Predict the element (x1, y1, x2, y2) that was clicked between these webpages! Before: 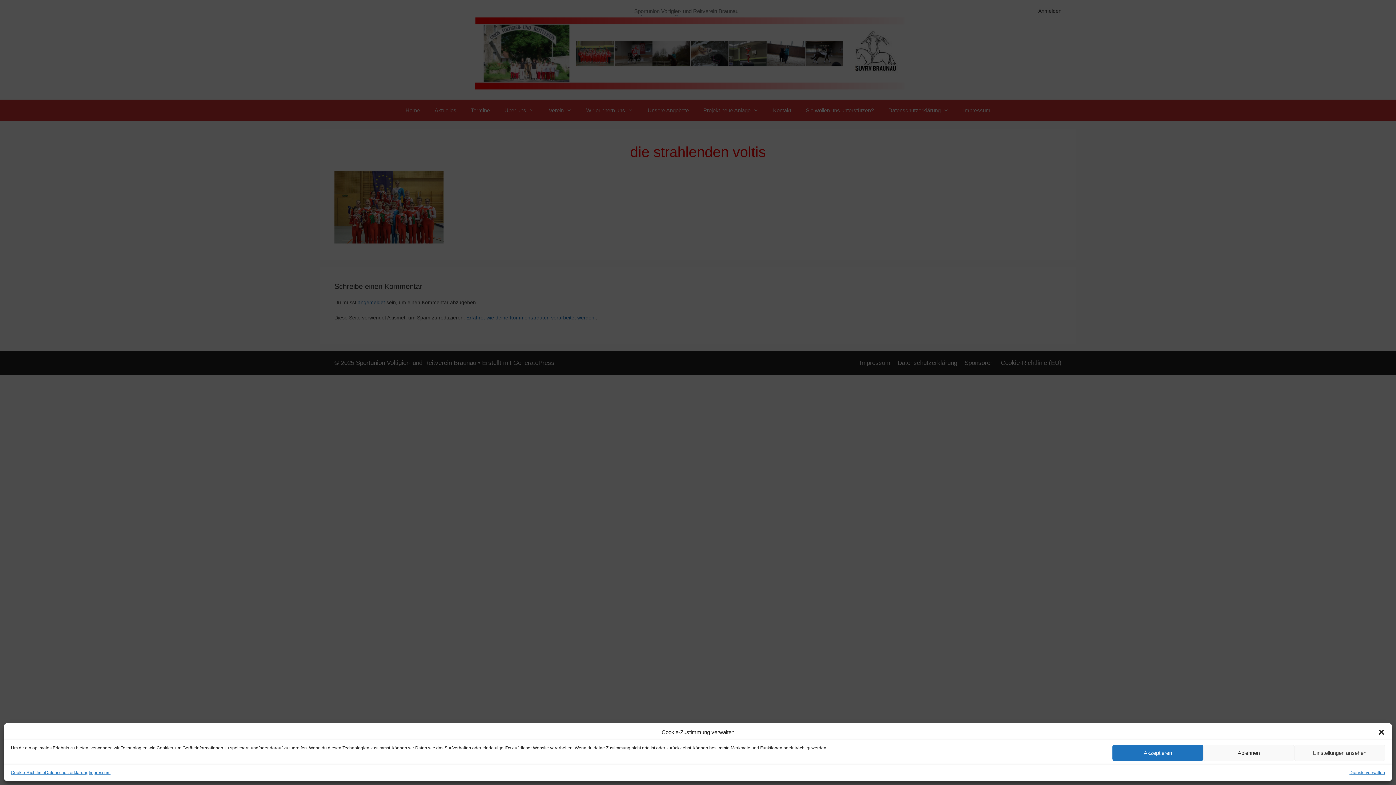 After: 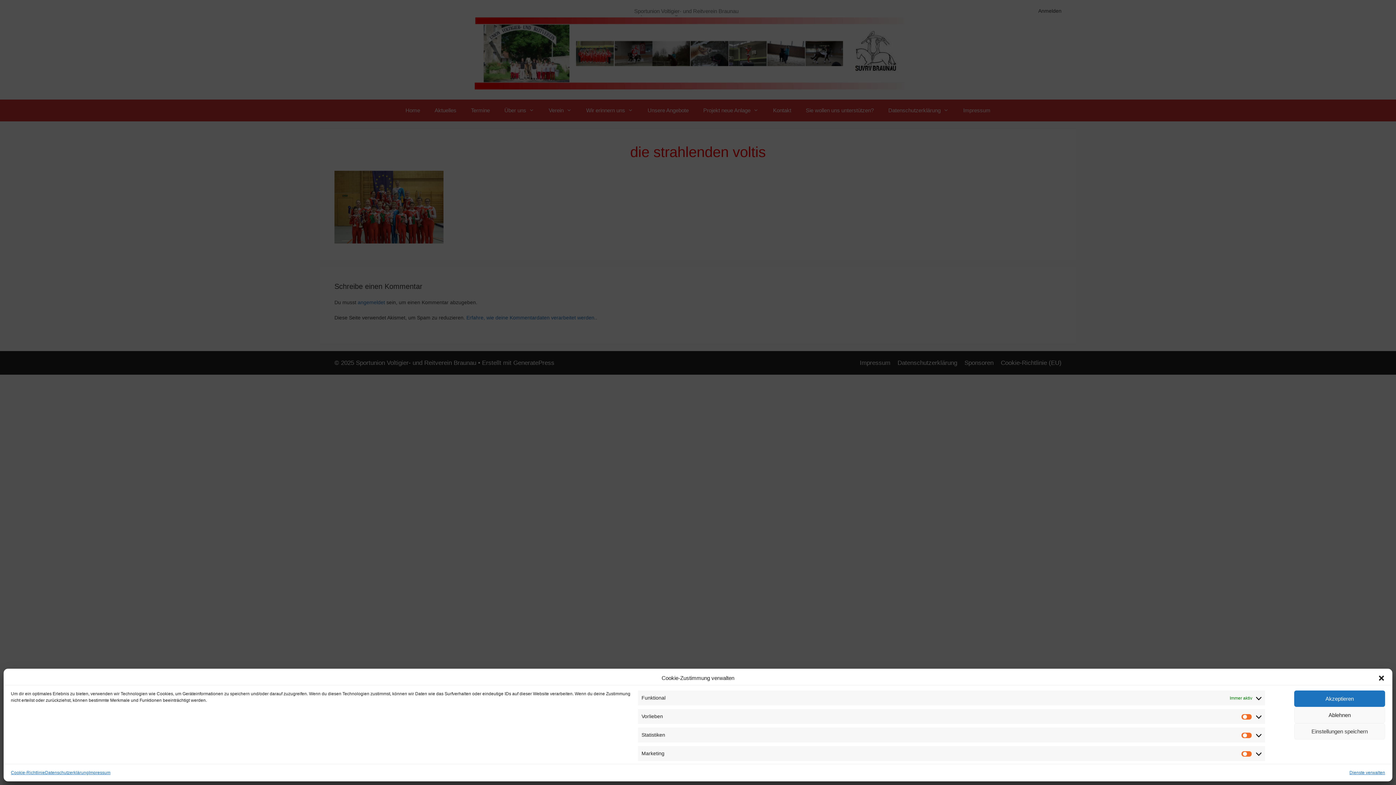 Action: label: Einstellungen ansehen bbox: (1294, 745, 1385, 761)